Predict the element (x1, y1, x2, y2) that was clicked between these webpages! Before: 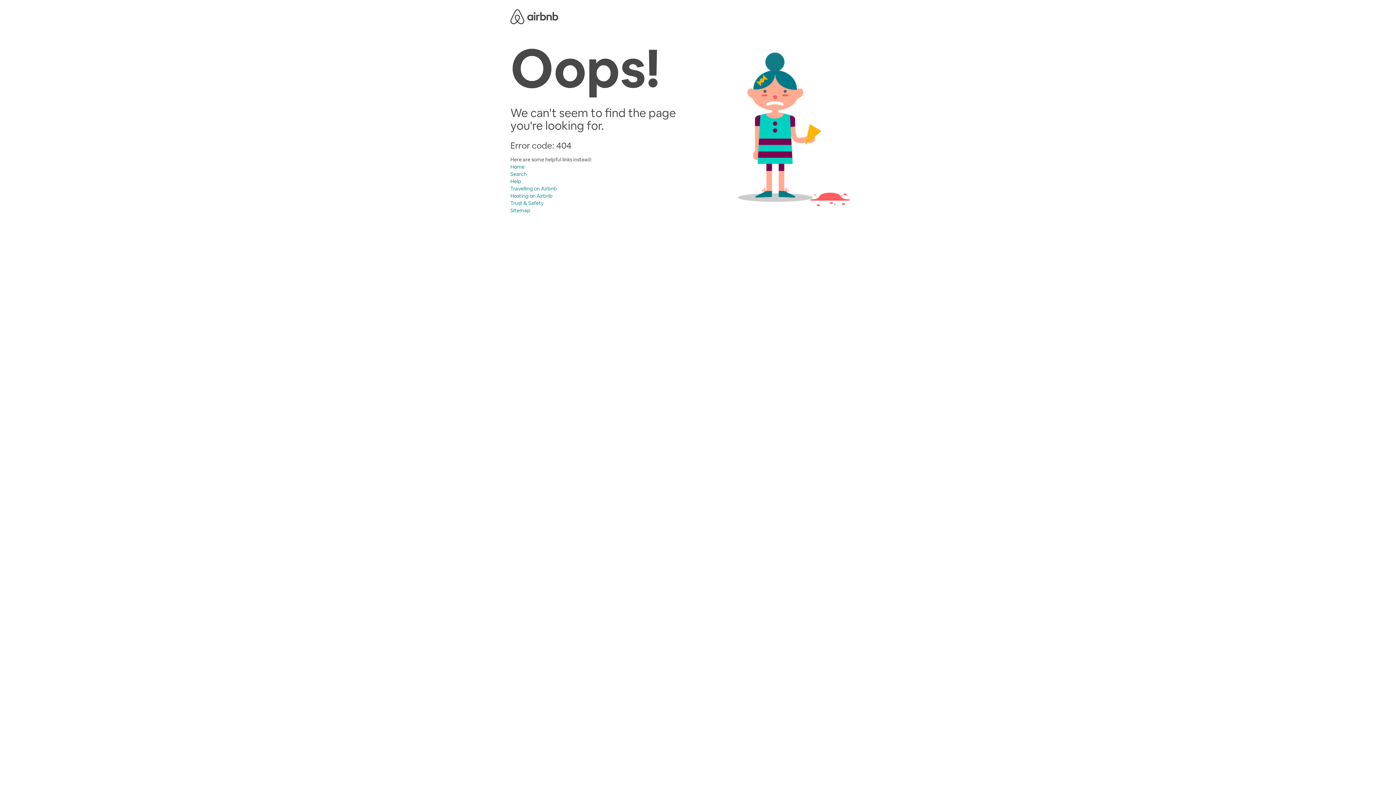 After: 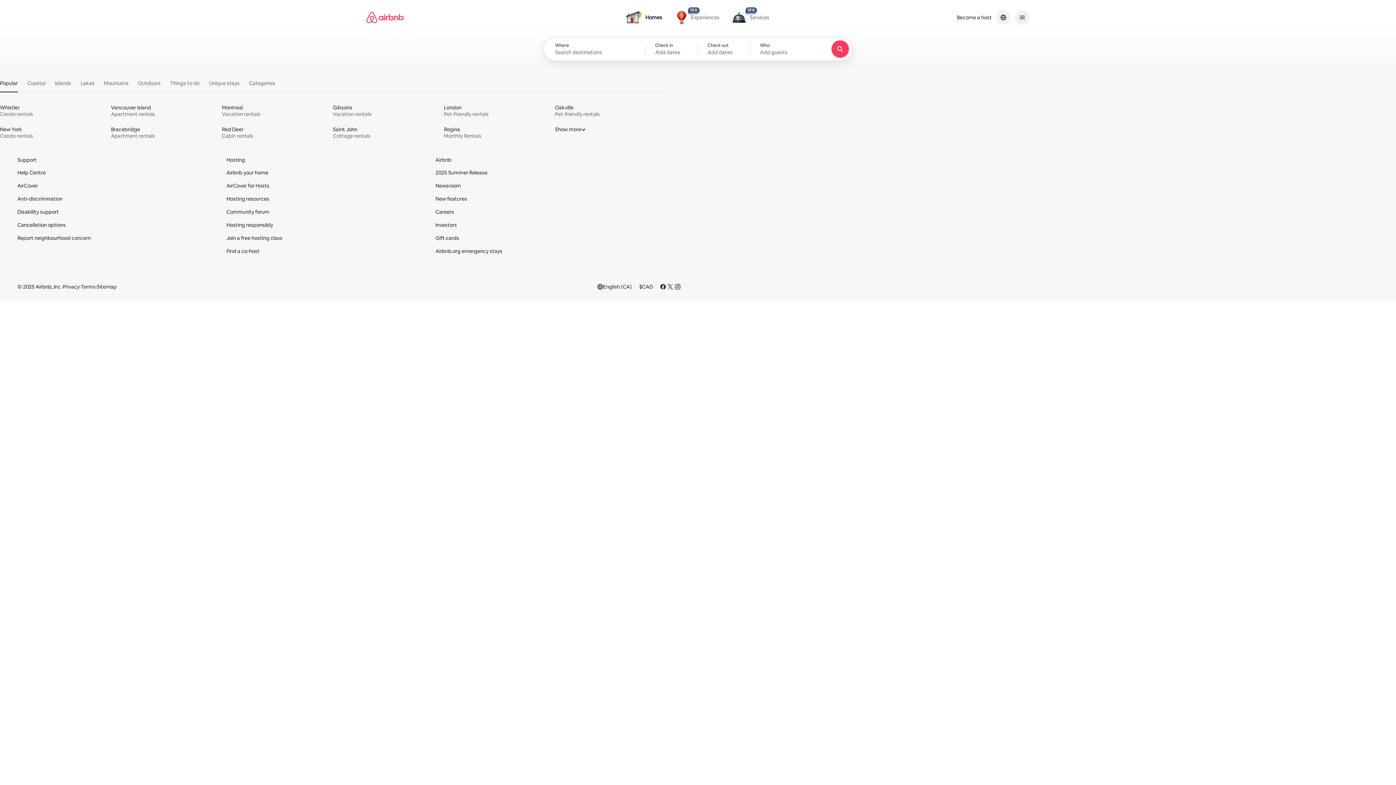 Action: bbox: (510, 163, 524, 170) label: Home